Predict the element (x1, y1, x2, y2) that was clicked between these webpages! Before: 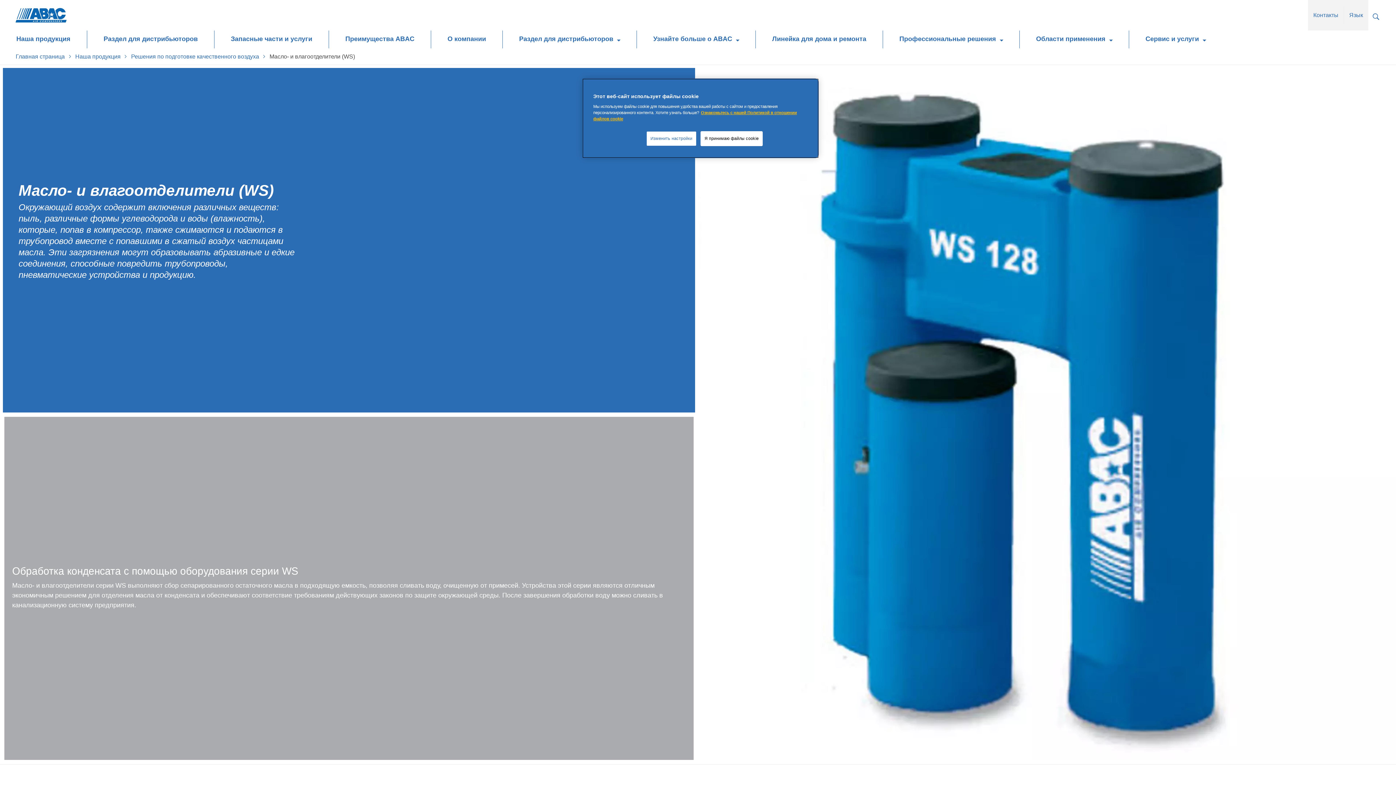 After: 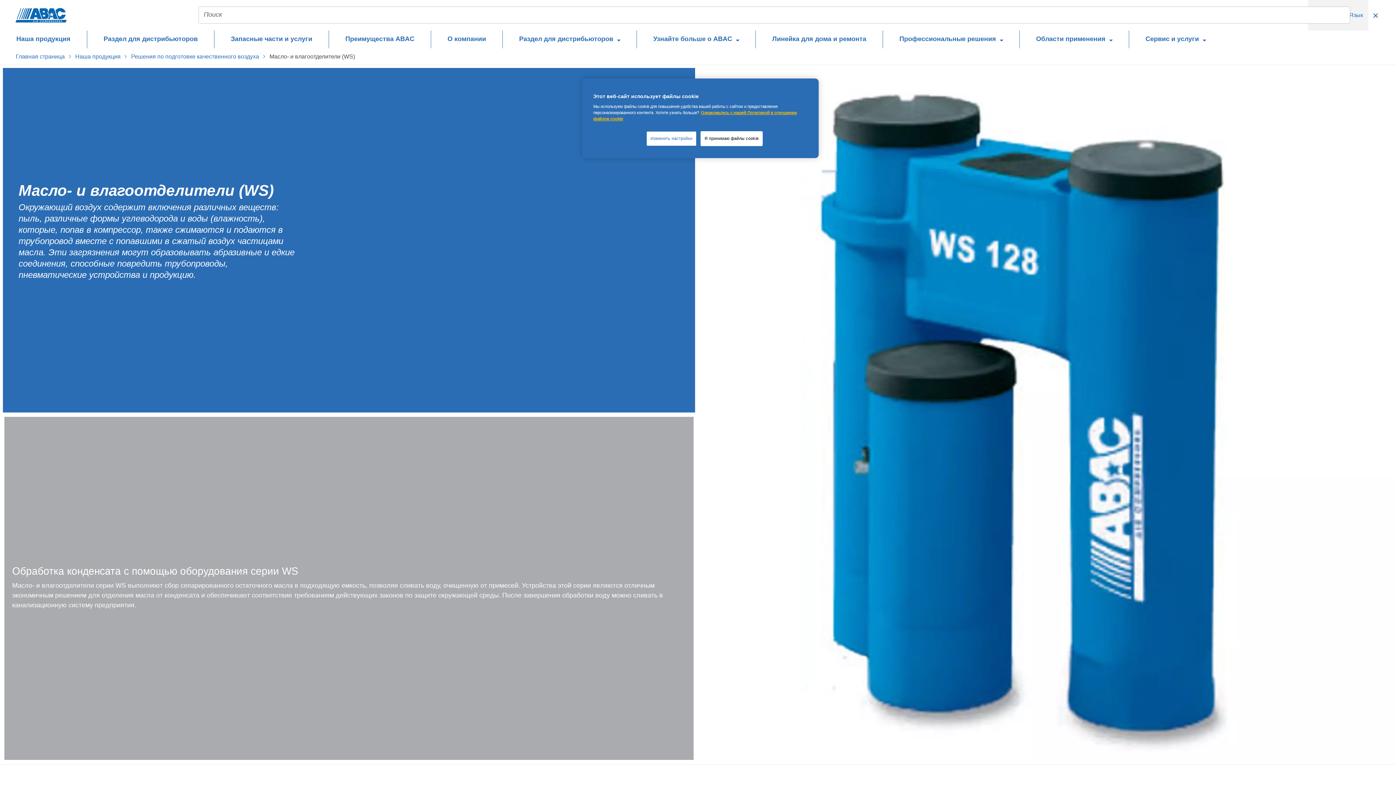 Action: label: Search bbox: (1371, 10, 1380, 20)